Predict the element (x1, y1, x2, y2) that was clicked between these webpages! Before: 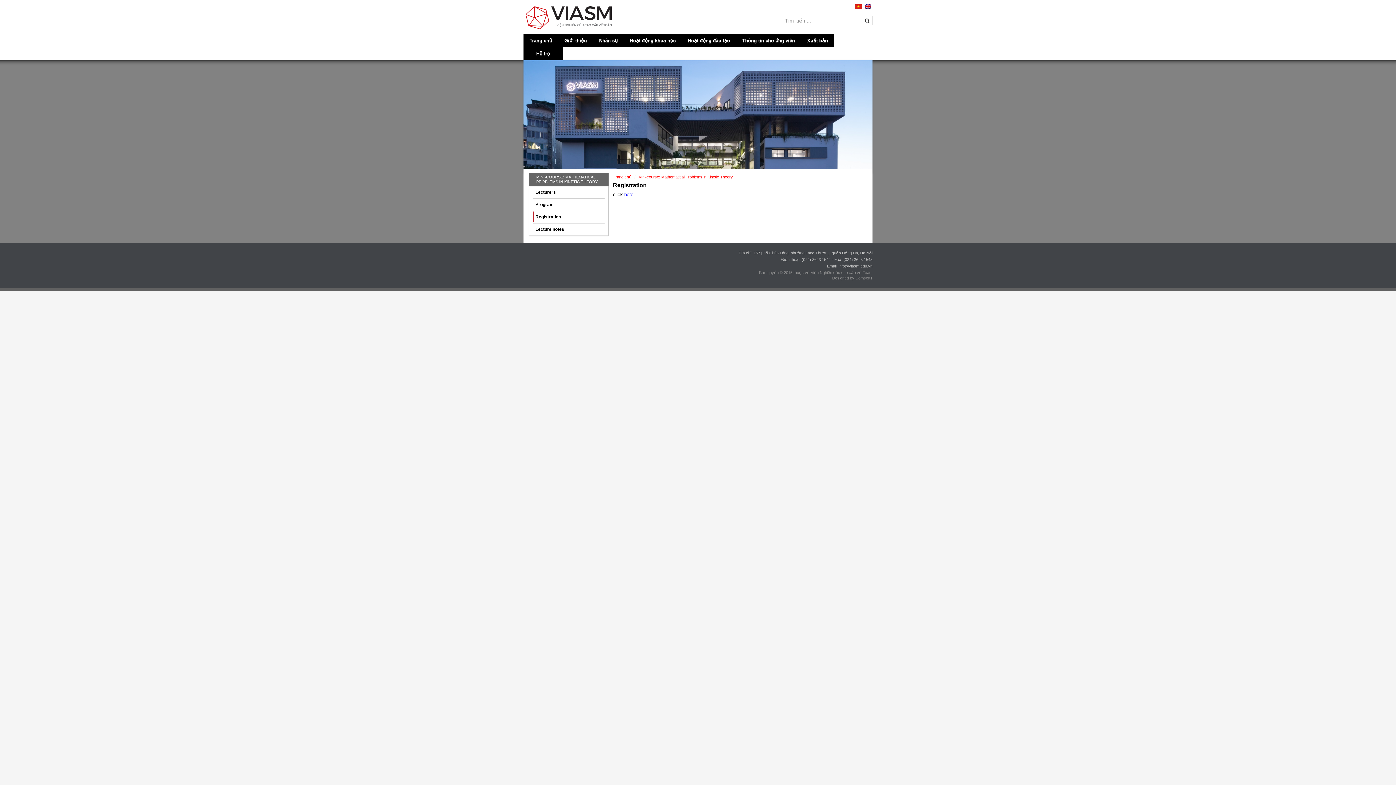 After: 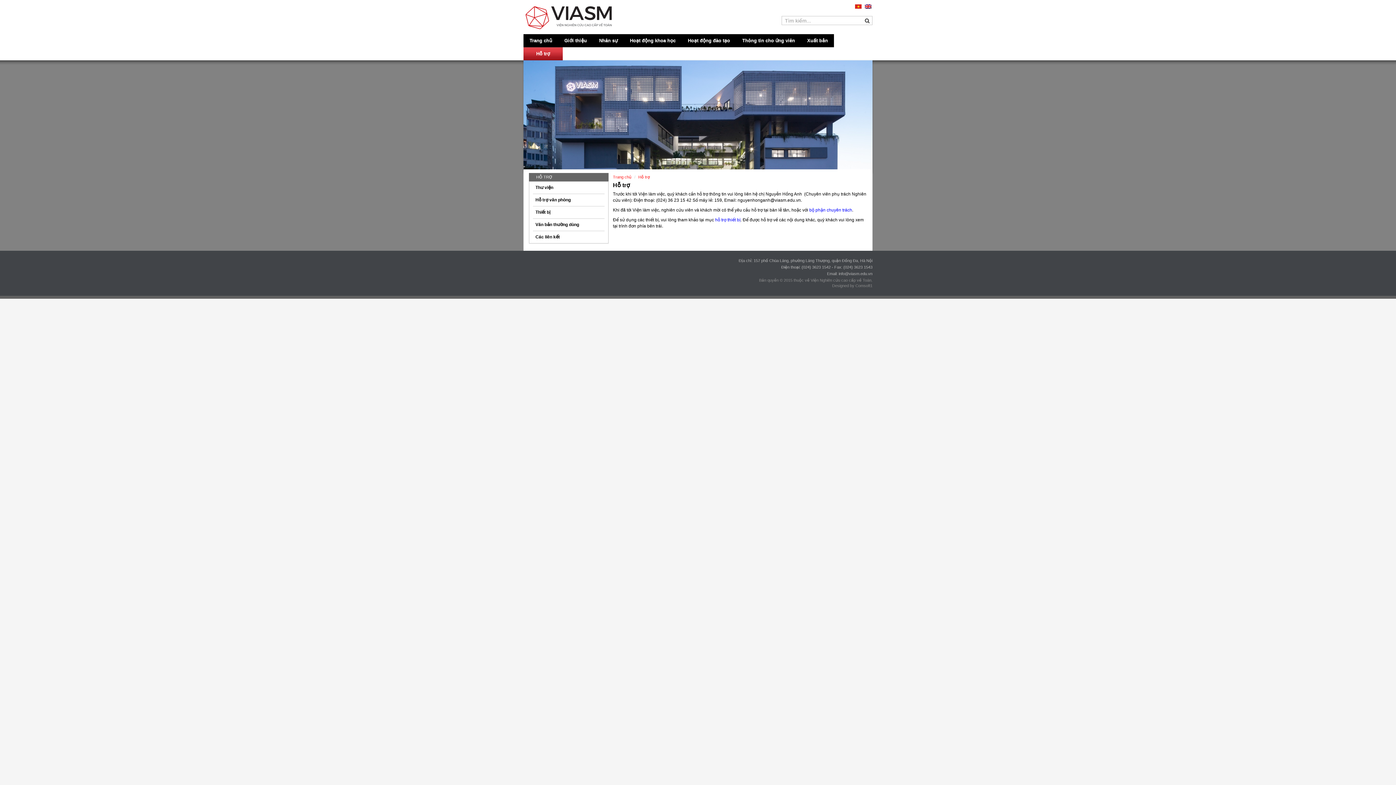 Action: bbox: (523, 47, 562, 60) label: Hỗ trợ